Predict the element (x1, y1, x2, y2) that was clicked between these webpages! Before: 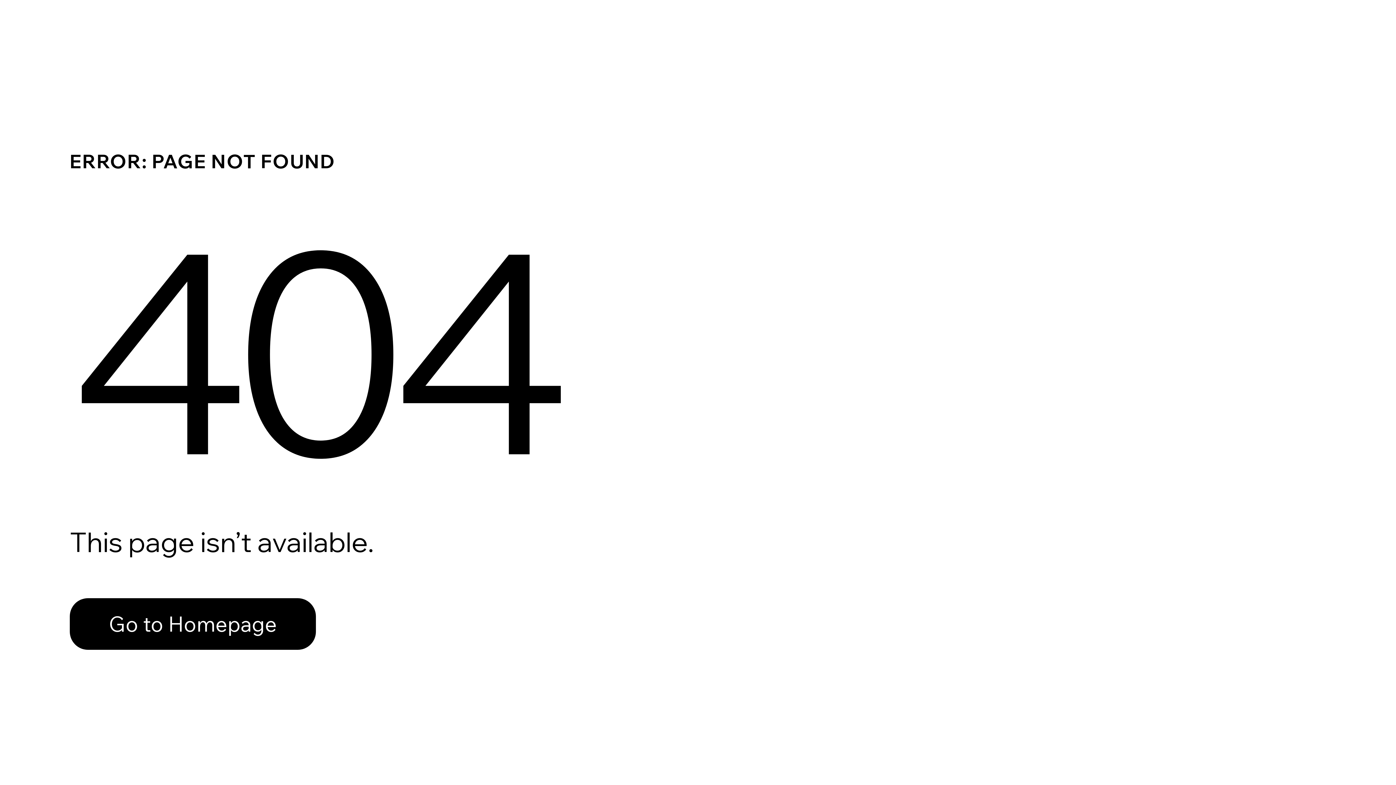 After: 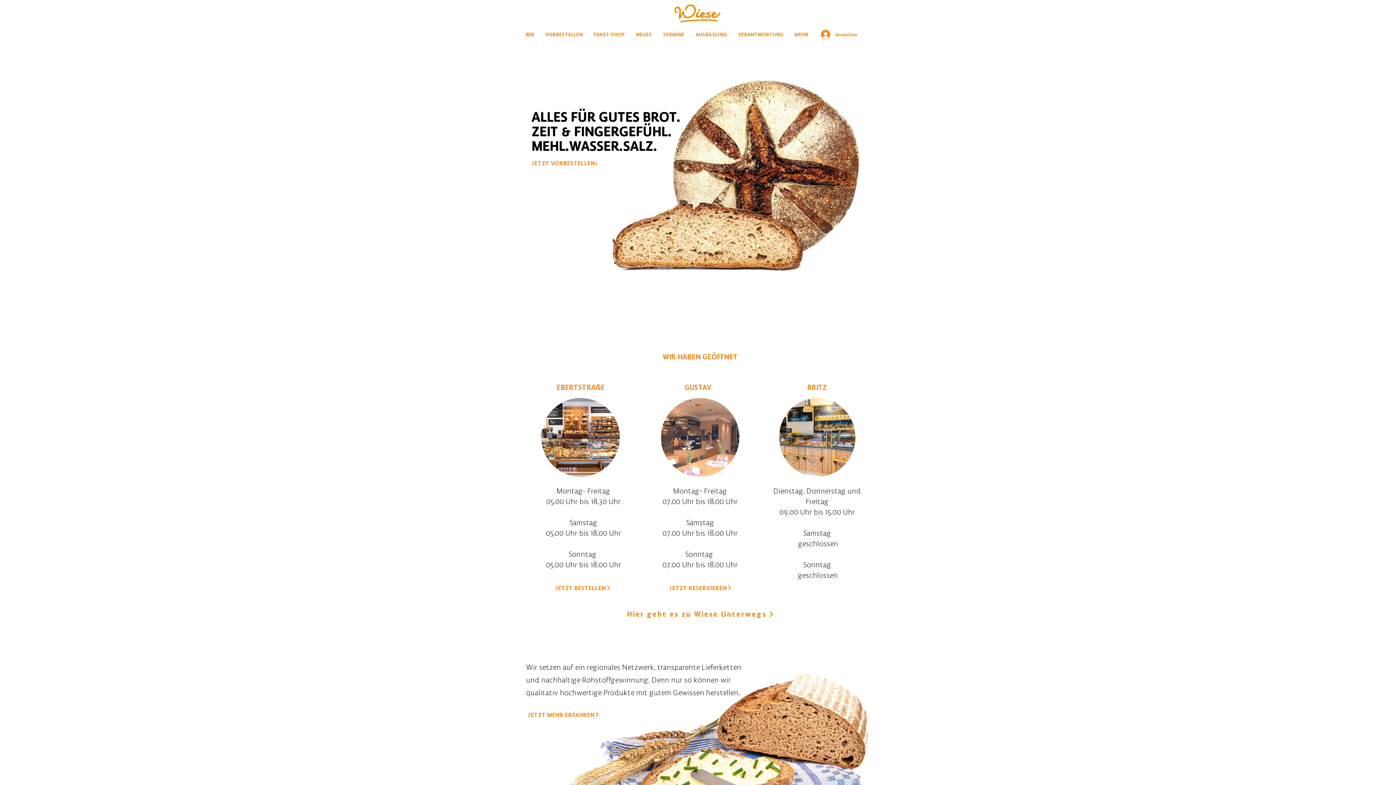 Action: bbox: (69, 582, 768, 659) label: Go to Homepage